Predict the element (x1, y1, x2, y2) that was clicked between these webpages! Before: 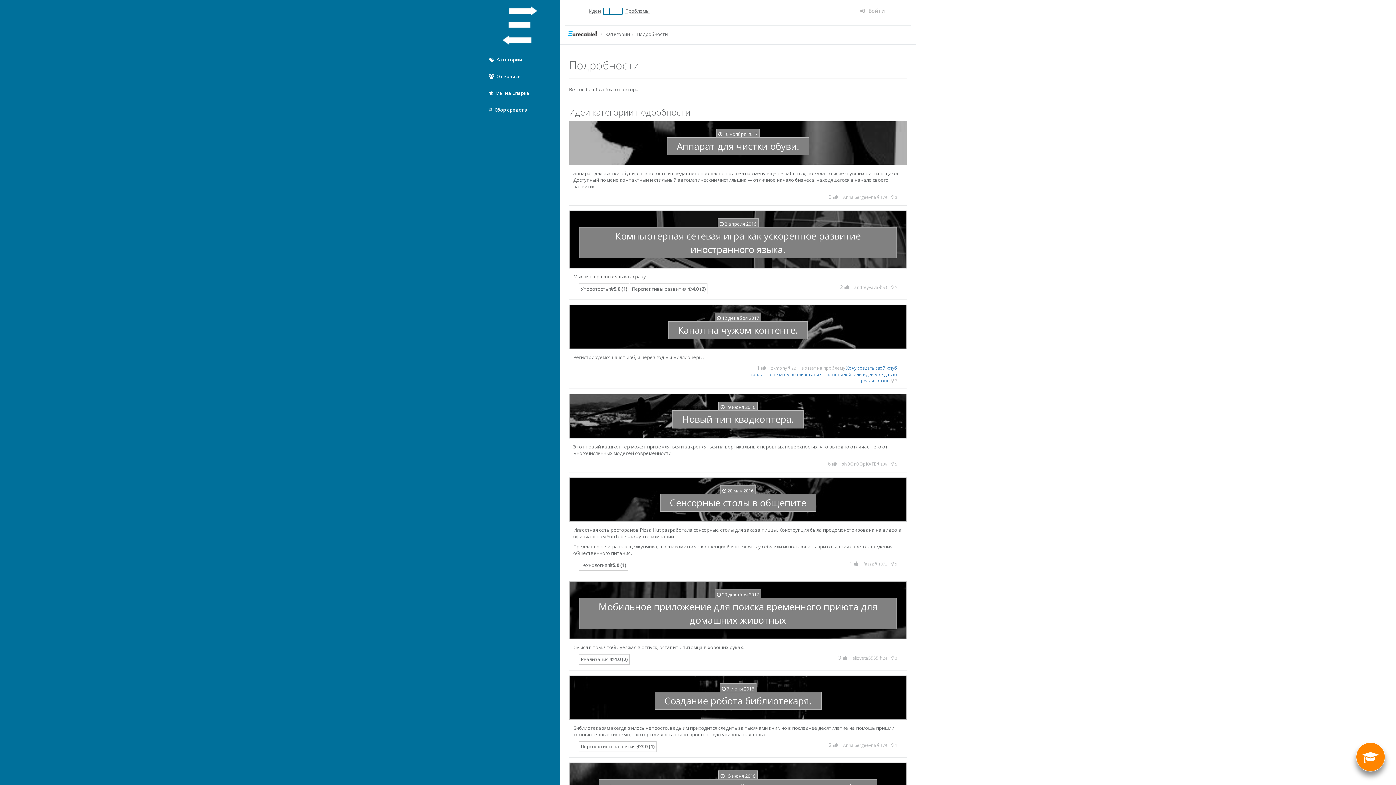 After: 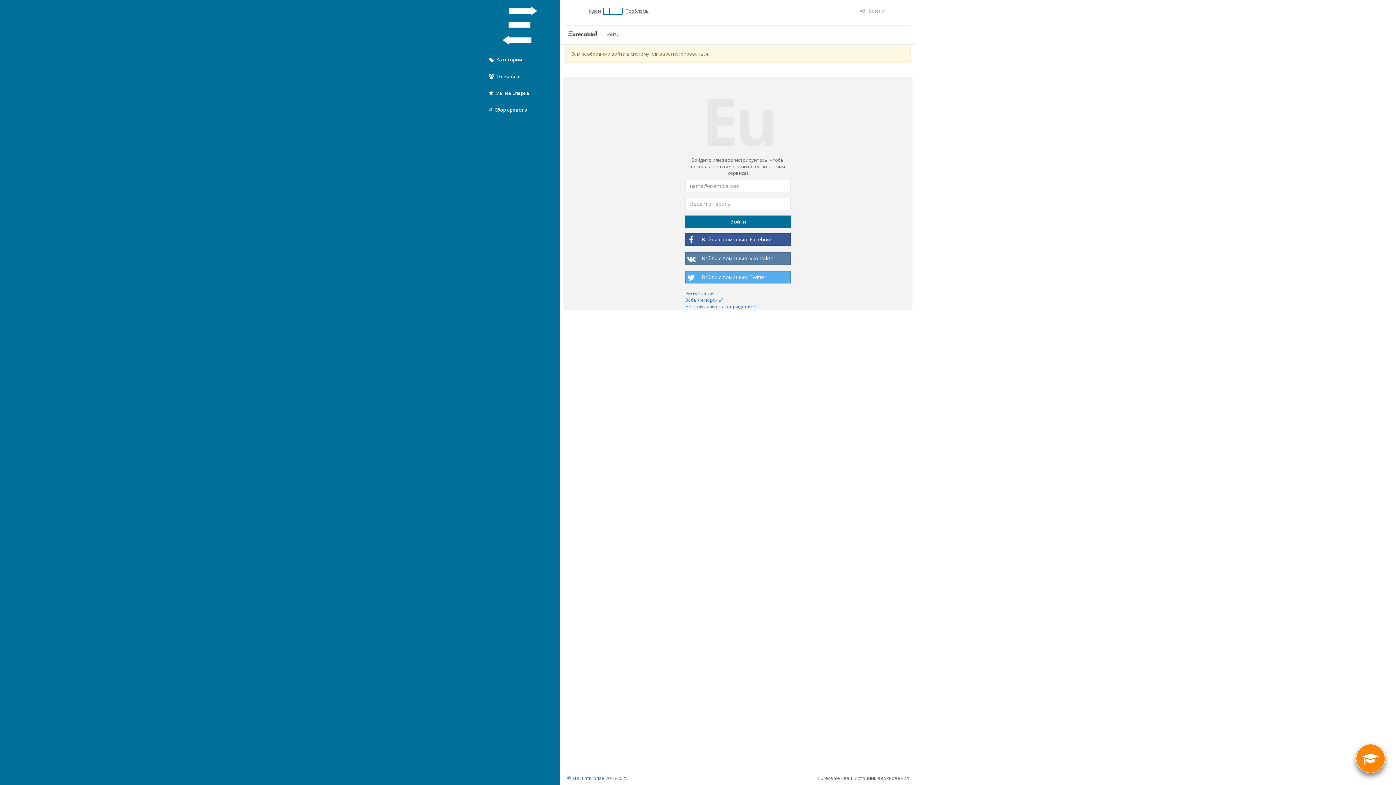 Action: bbox: (678, 323, 798, 336) label: Канал на чужом контенте.